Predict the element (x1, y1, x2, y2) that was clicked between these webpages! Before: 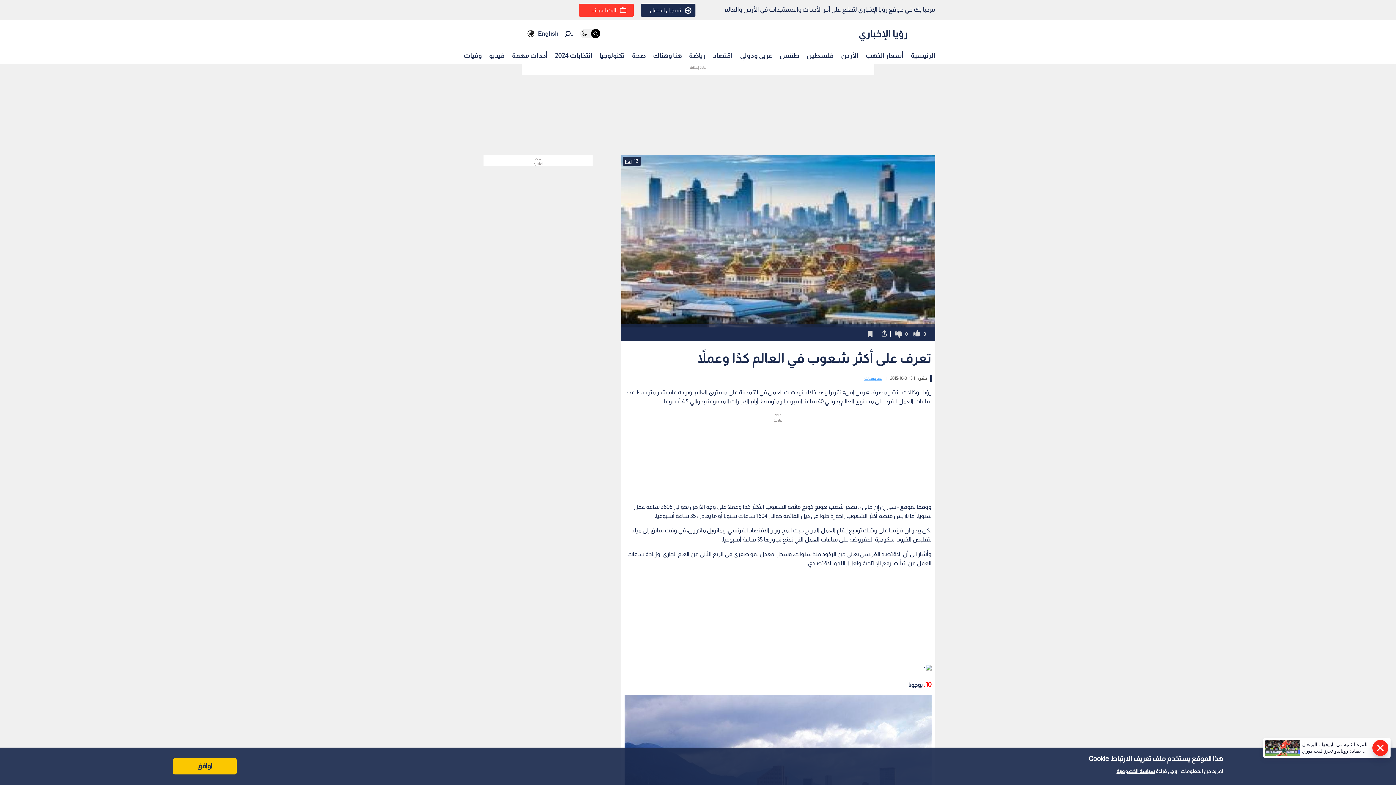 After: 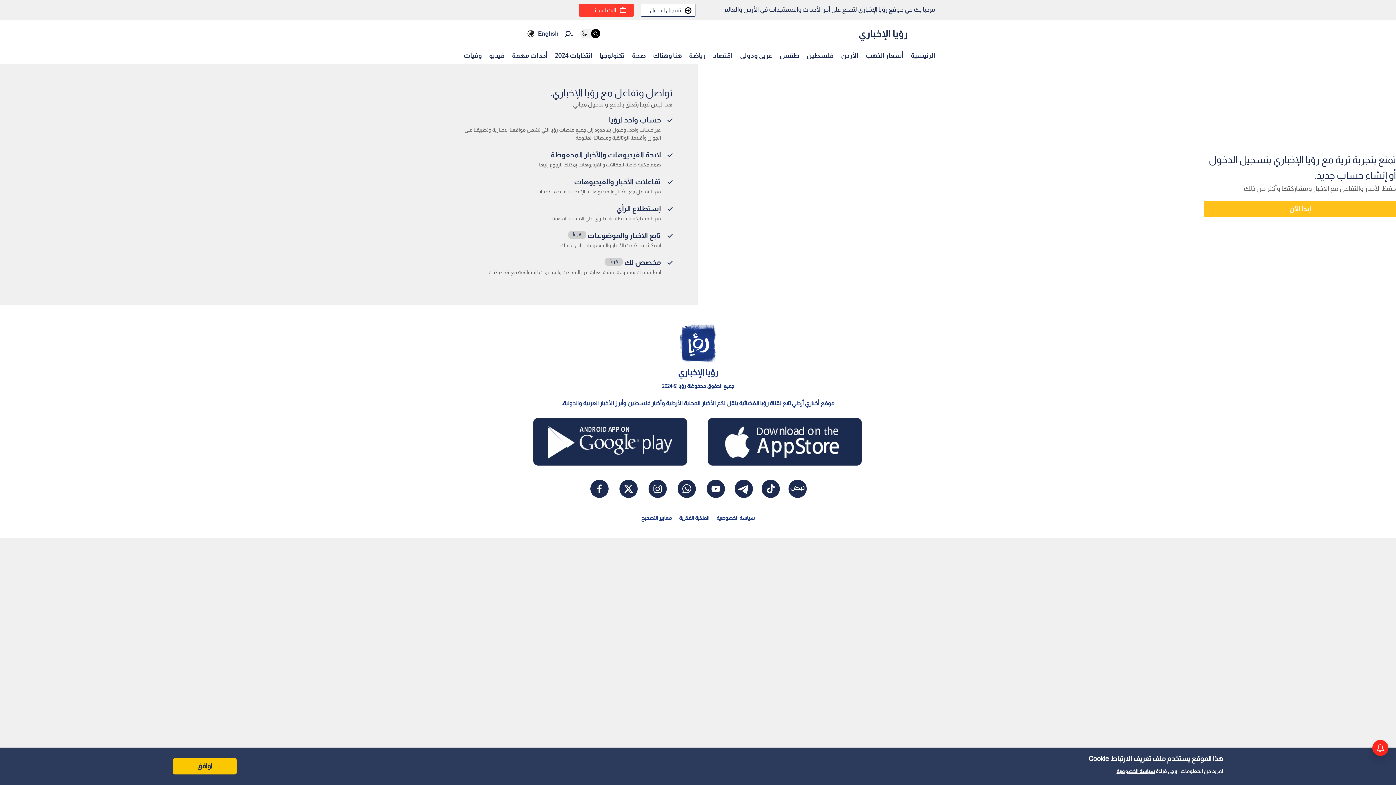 Action: label: تسجيل الدخول bbox: (650, 6, 691, 14)